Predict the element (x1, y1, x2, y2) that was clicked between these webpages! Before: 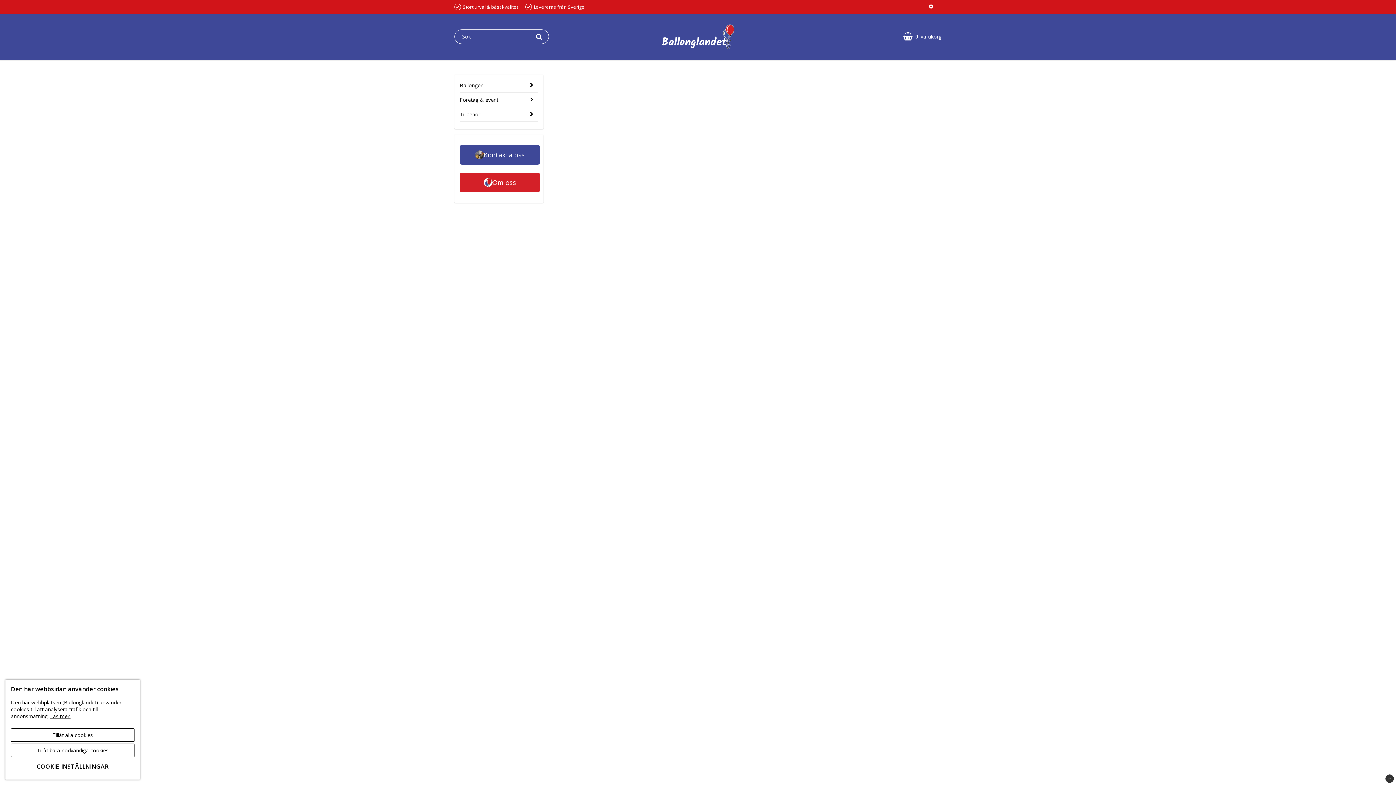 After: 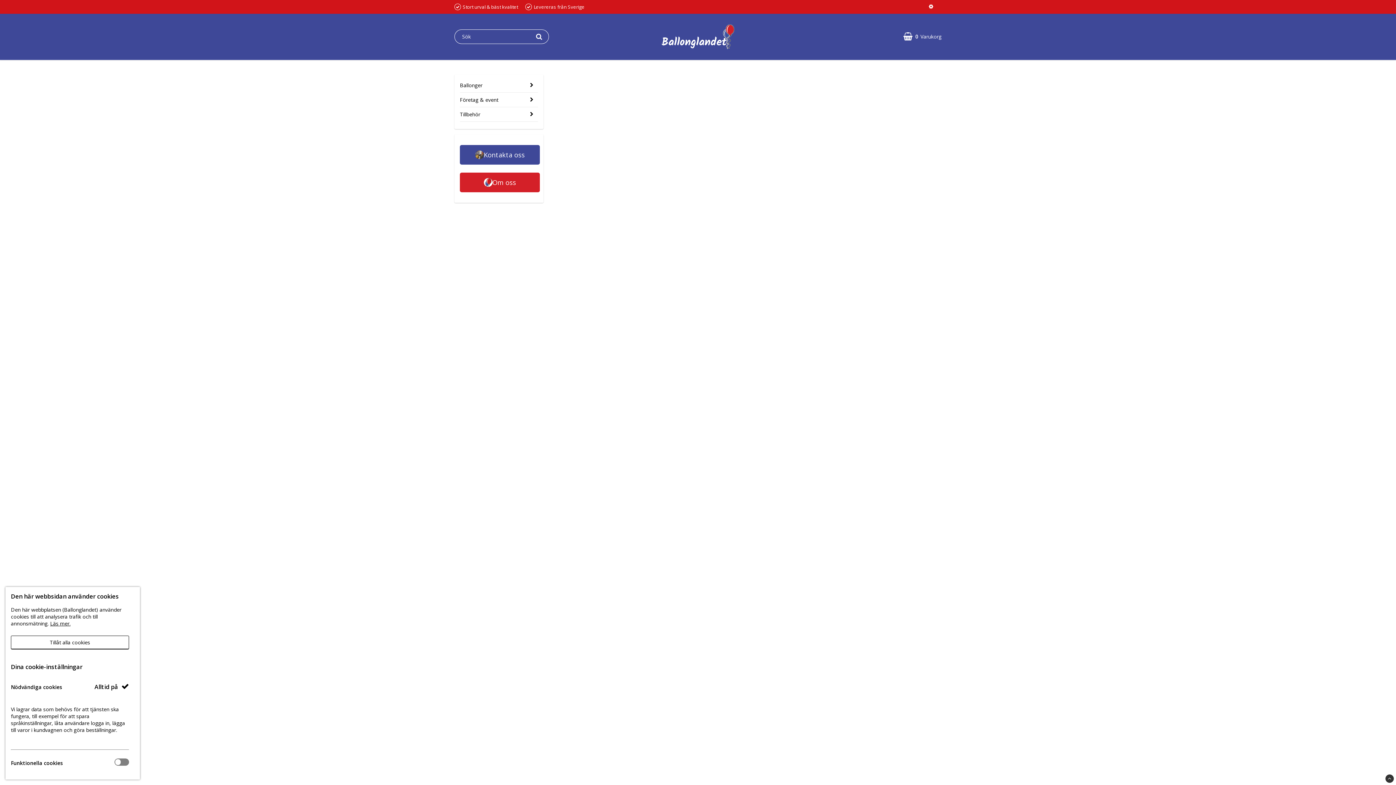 Action: bbox: (10, 759, 134, 774) label: COOKIE-INSTÄLLNINGAR